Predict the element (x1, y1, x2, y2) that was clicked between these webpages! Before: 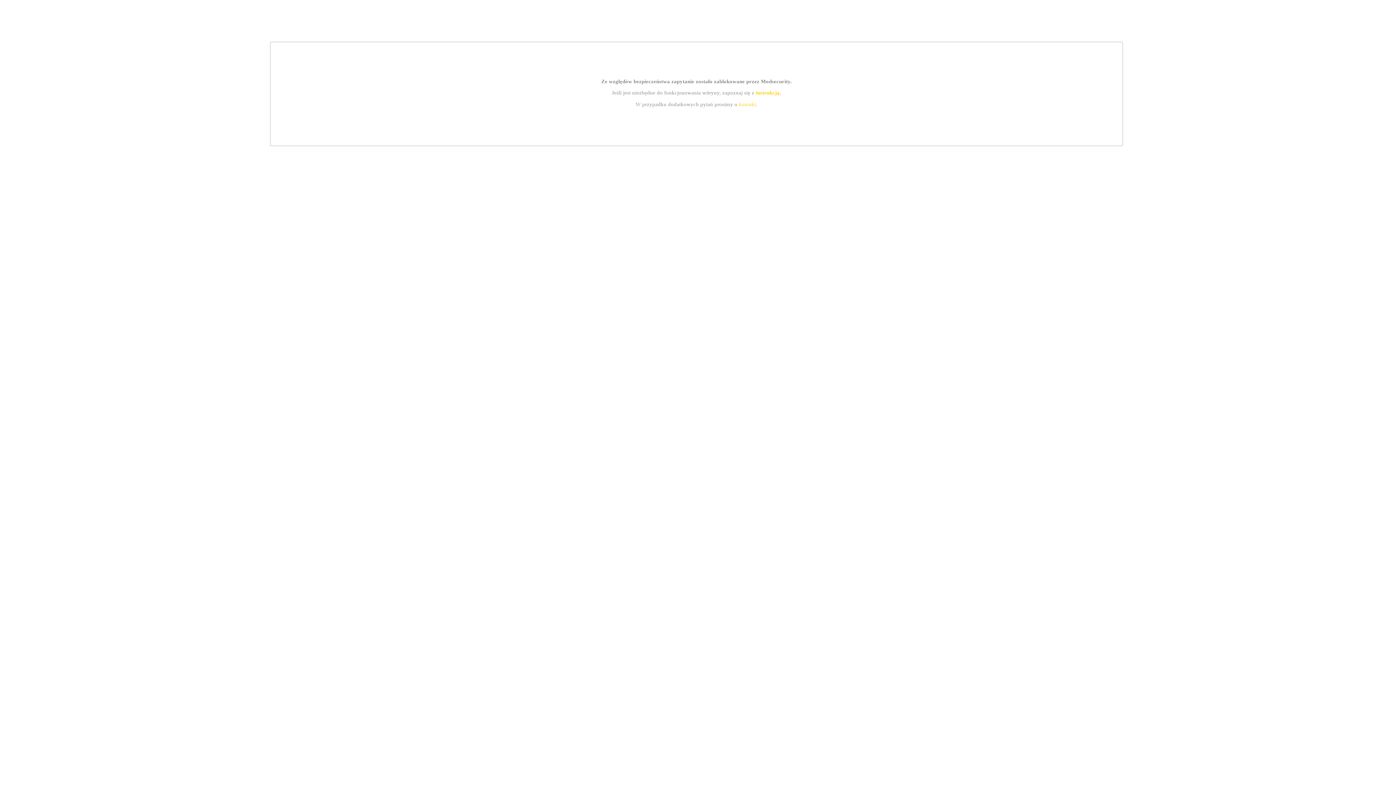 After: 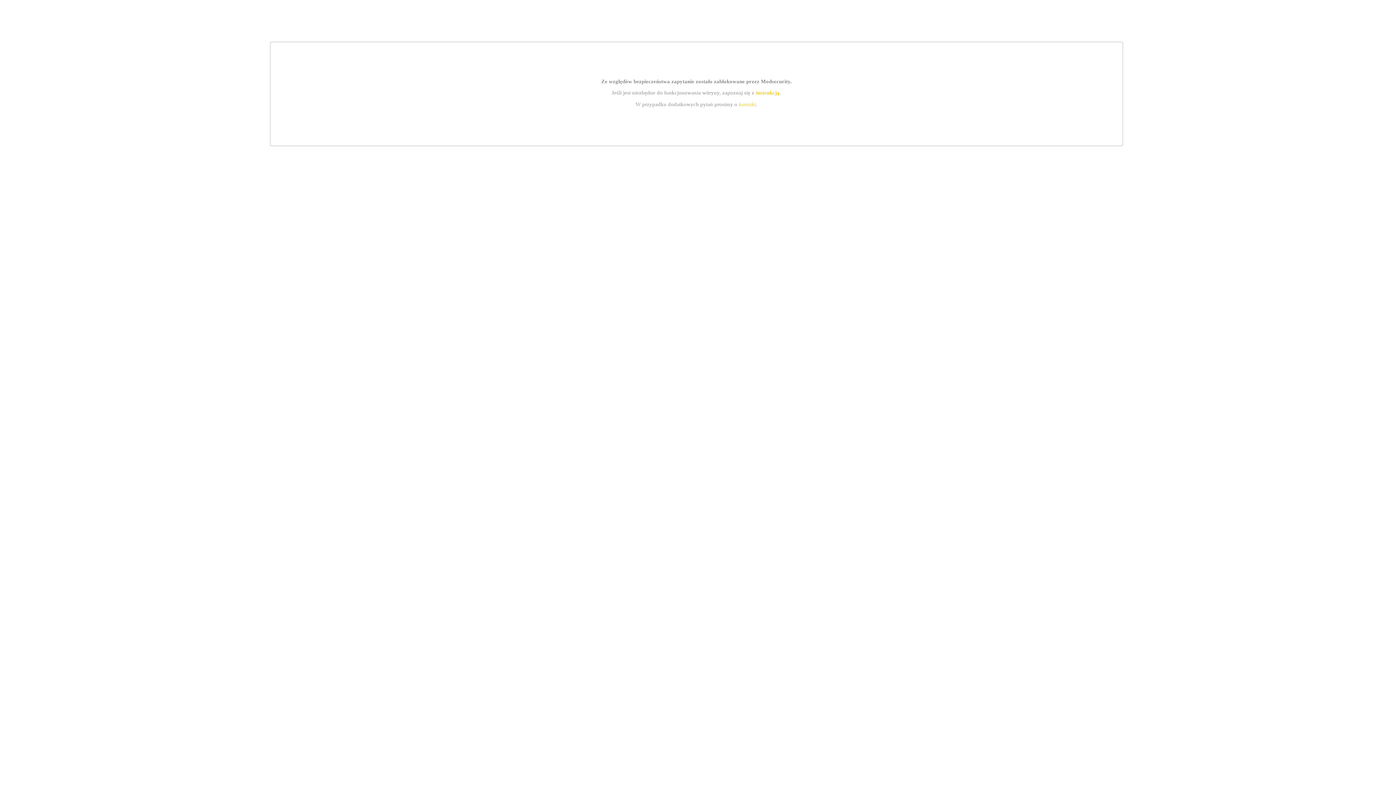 Action: bbox: (755, 89, 779, 95) label: instrukcją